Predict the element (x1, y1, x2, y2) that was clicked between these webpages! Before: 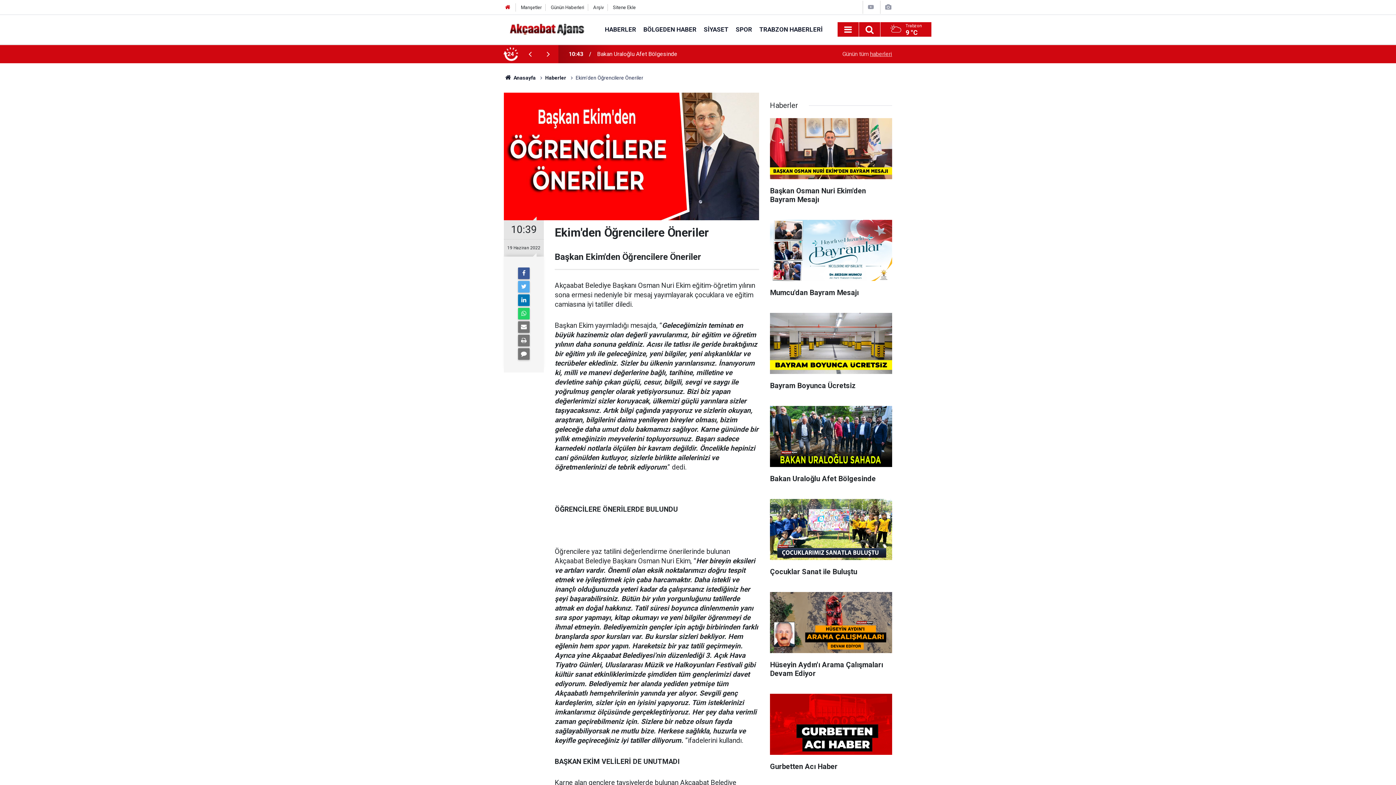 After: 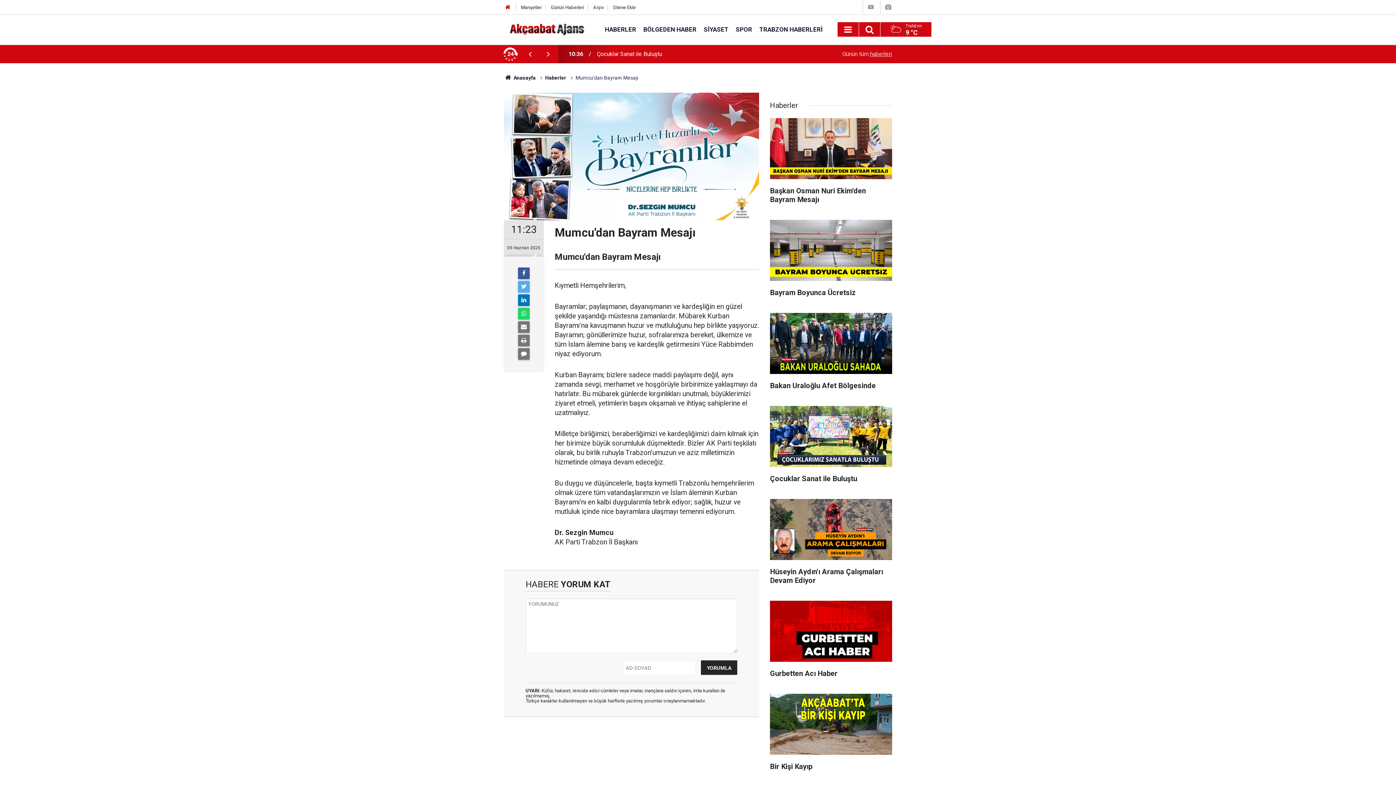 Action: label: Mumcu'dan Bayram Mesajı bbox: (770, 219, 892, 304)